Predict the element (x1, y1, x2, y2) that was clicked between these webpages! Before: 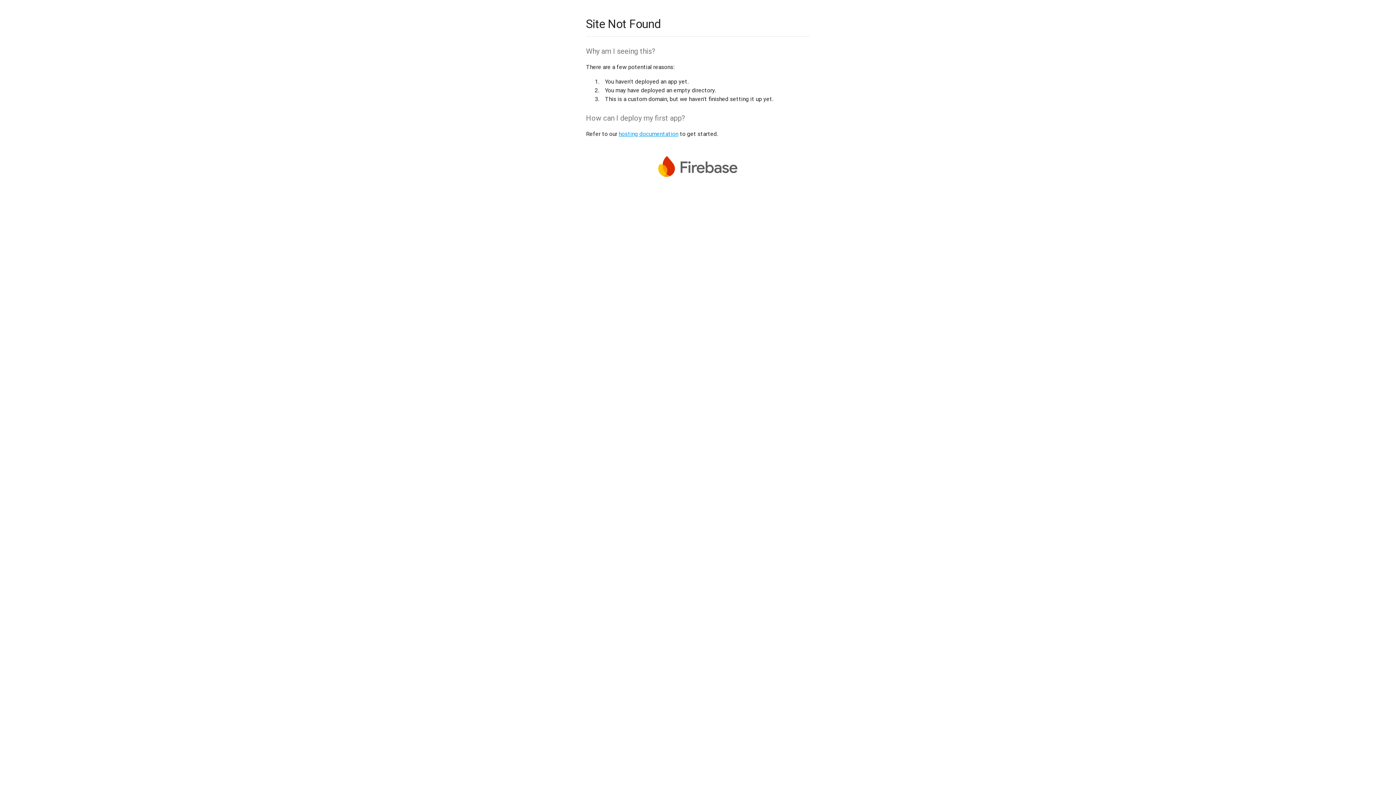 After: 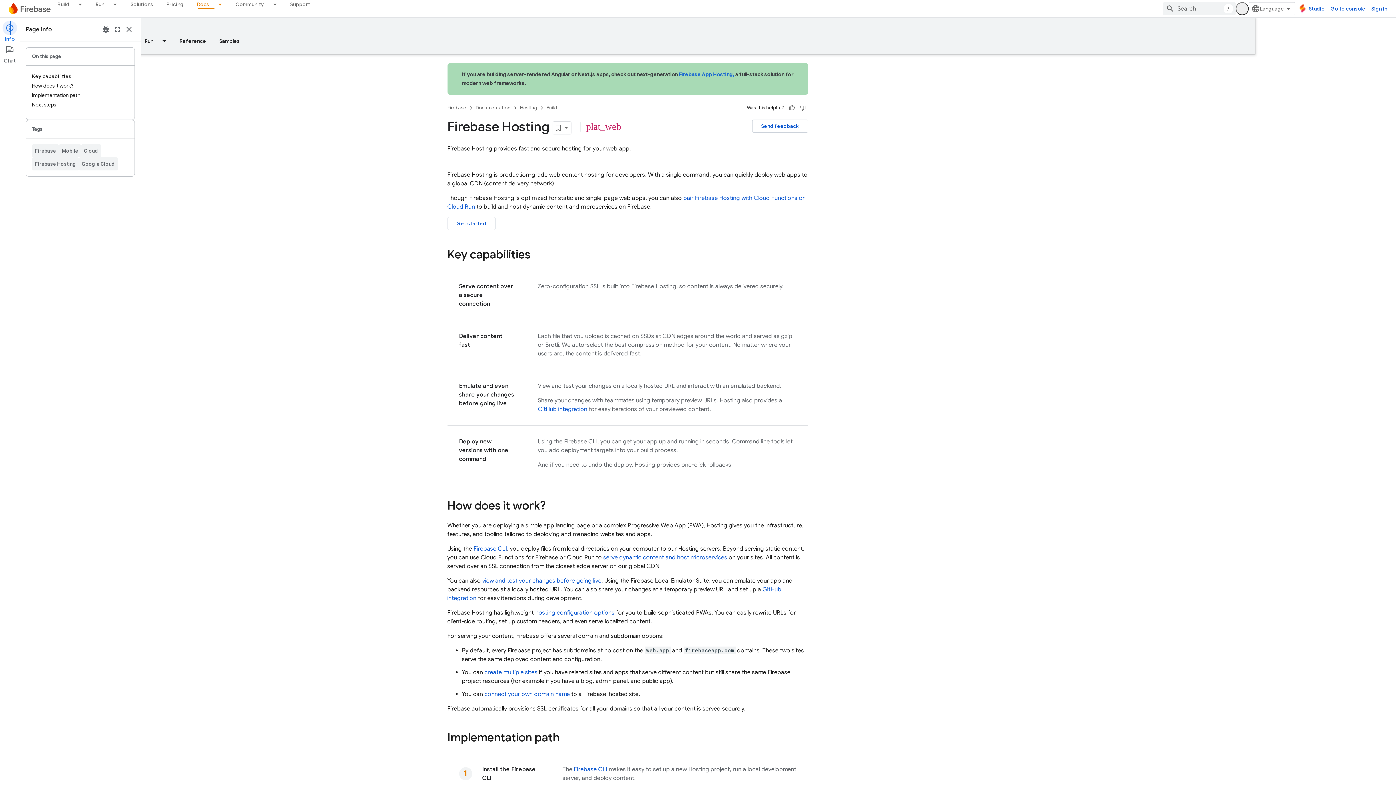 Action: bbox: (618, 130, 678, 137) label: hosting documentation